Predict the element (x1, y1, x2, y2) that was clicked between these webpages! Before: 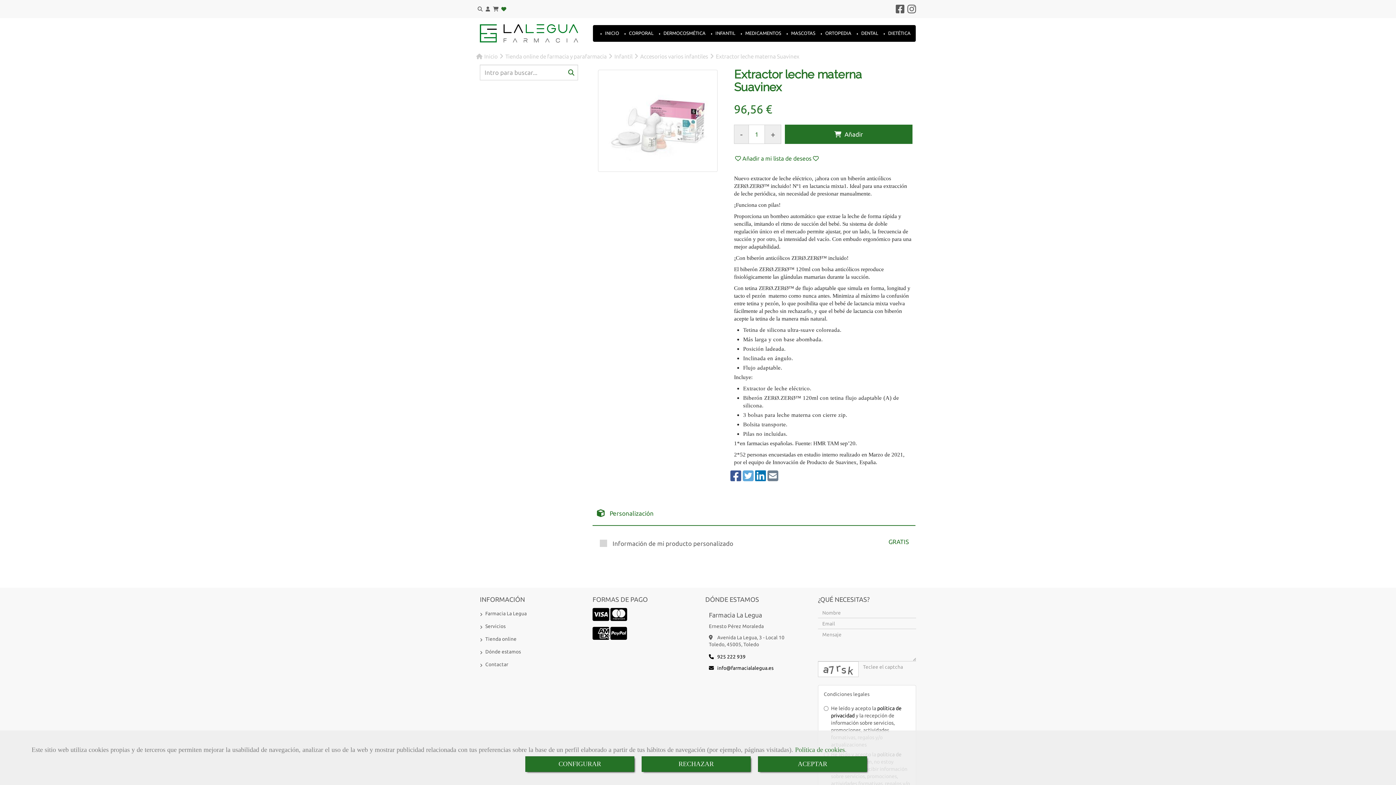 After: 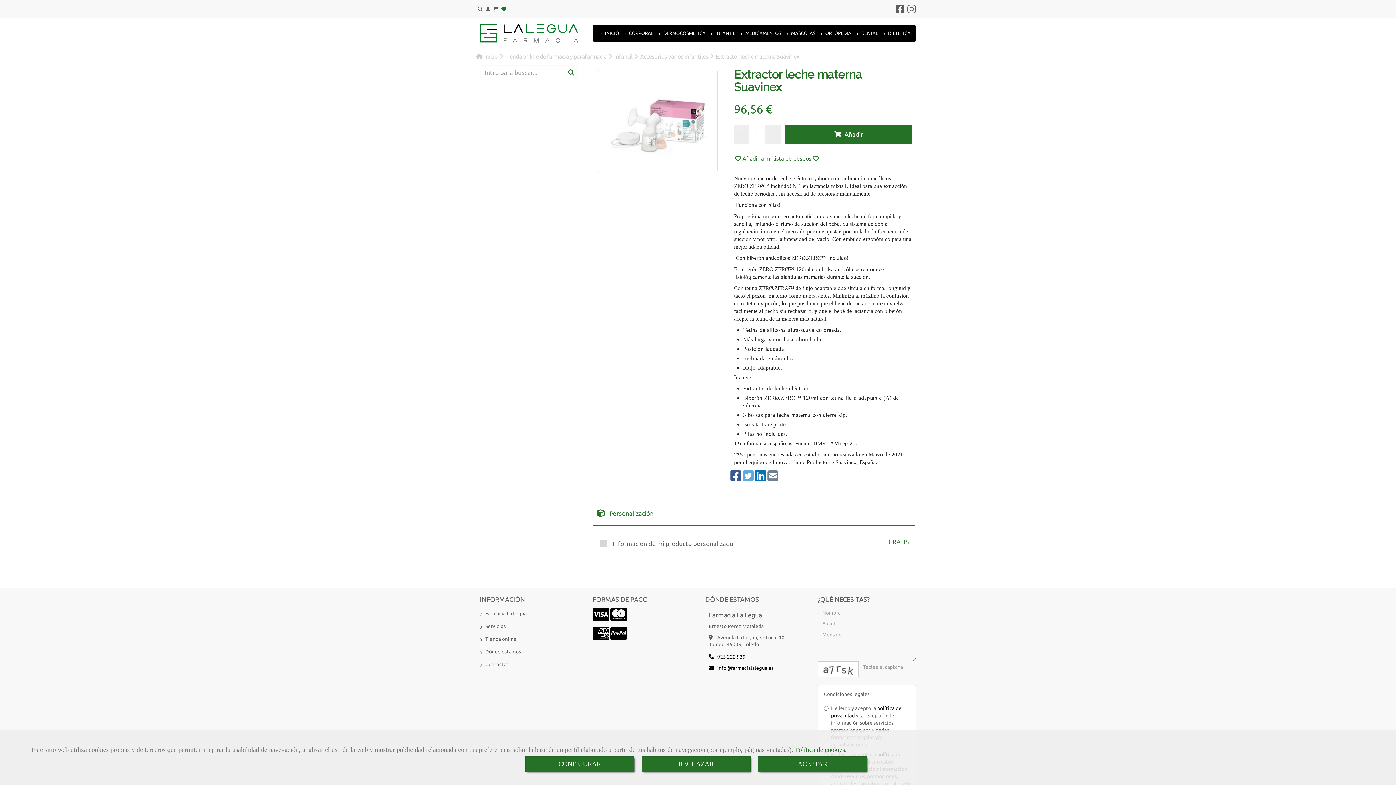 Action: bbox: (610, 615, 627, 621)